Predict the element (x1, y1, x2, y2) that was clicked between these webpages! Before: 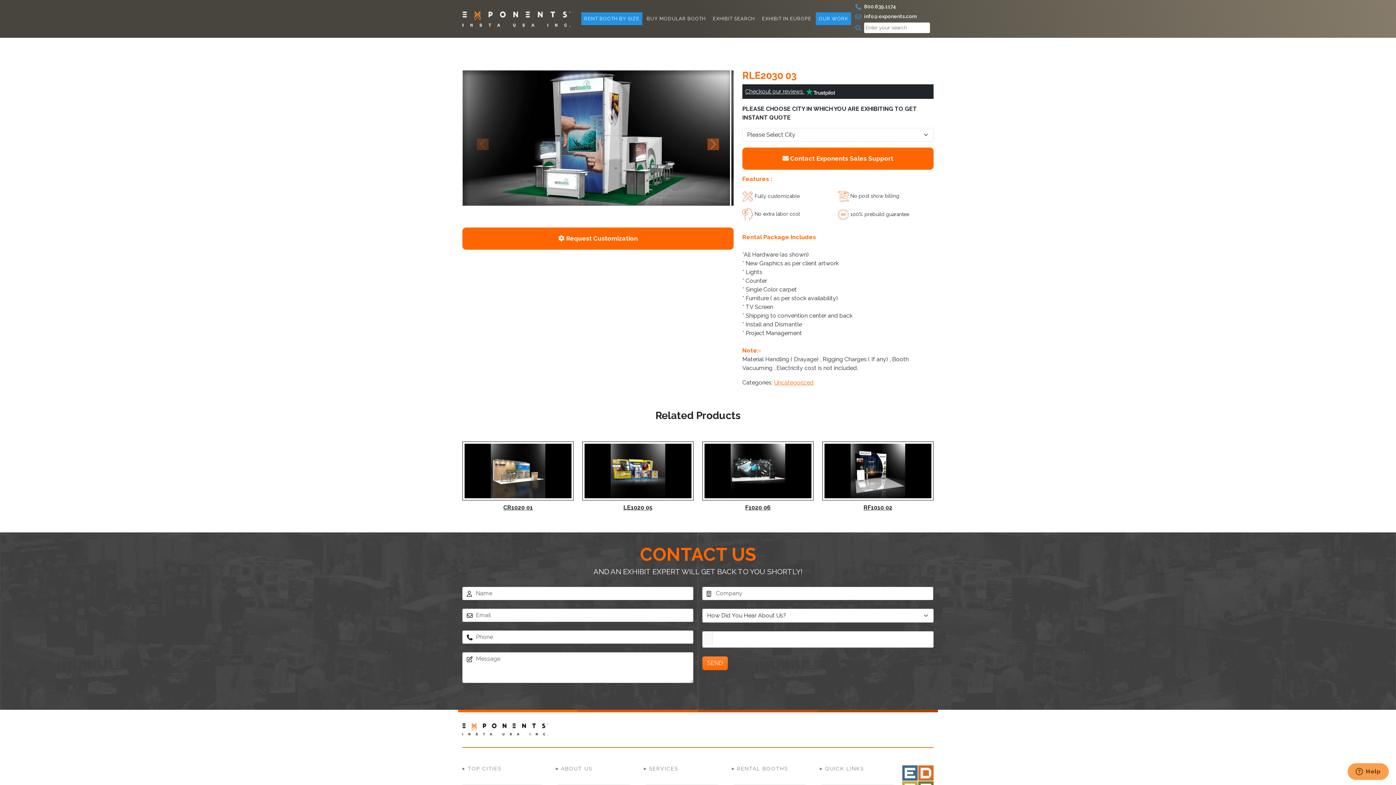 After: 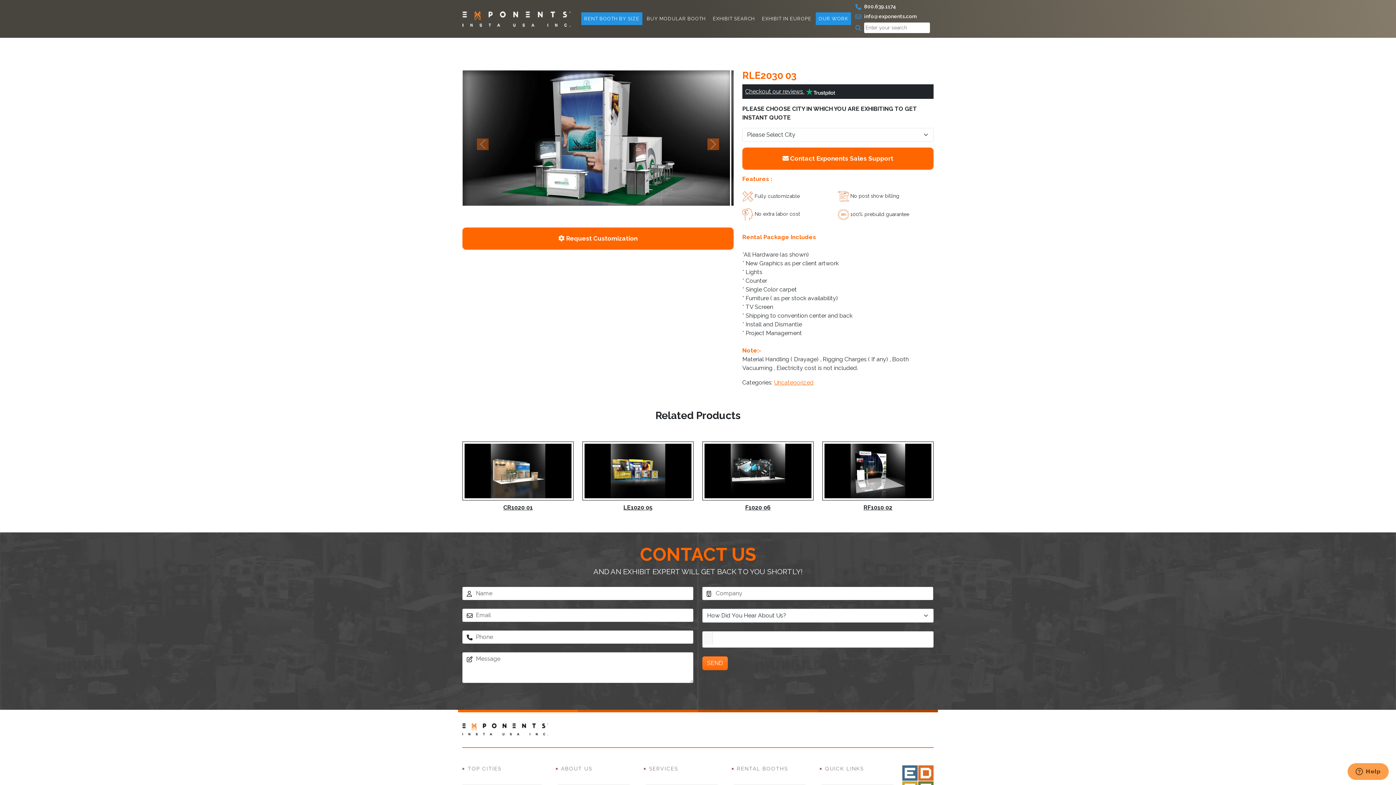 Action: bbox: (462, 69, 503, 219)